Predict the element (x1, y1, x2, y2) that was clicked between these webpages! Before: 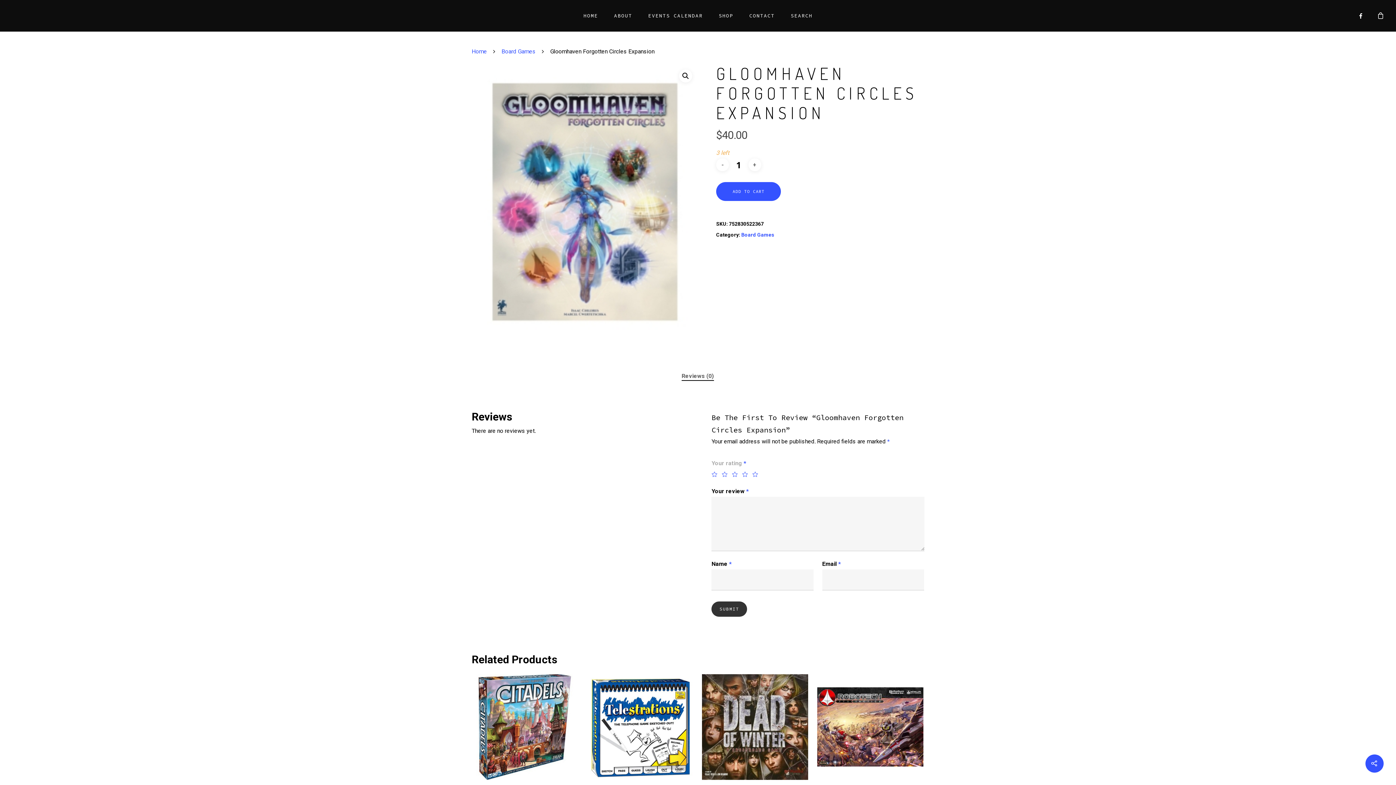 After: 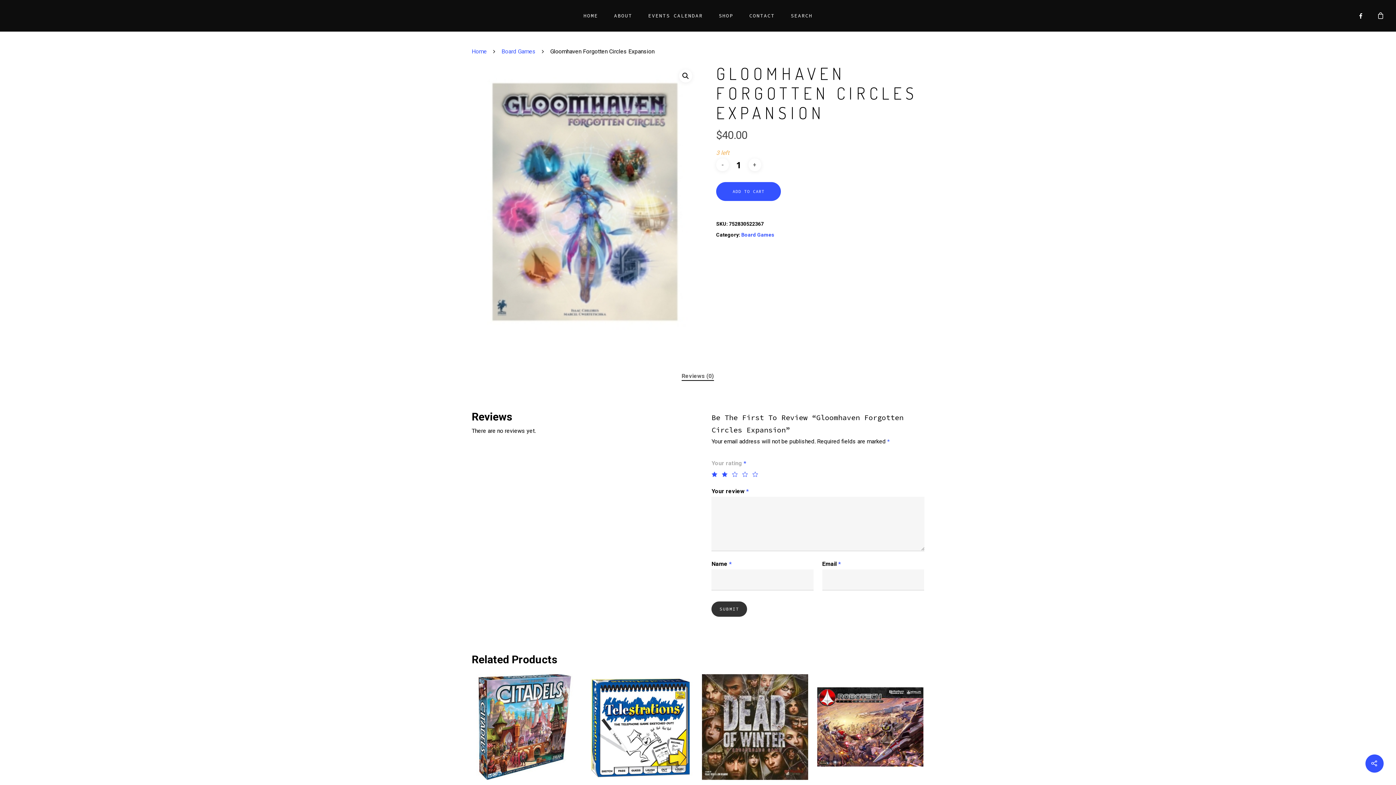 Action: bbox: (721, 471, 730, 477) label: 2 of 5 stars